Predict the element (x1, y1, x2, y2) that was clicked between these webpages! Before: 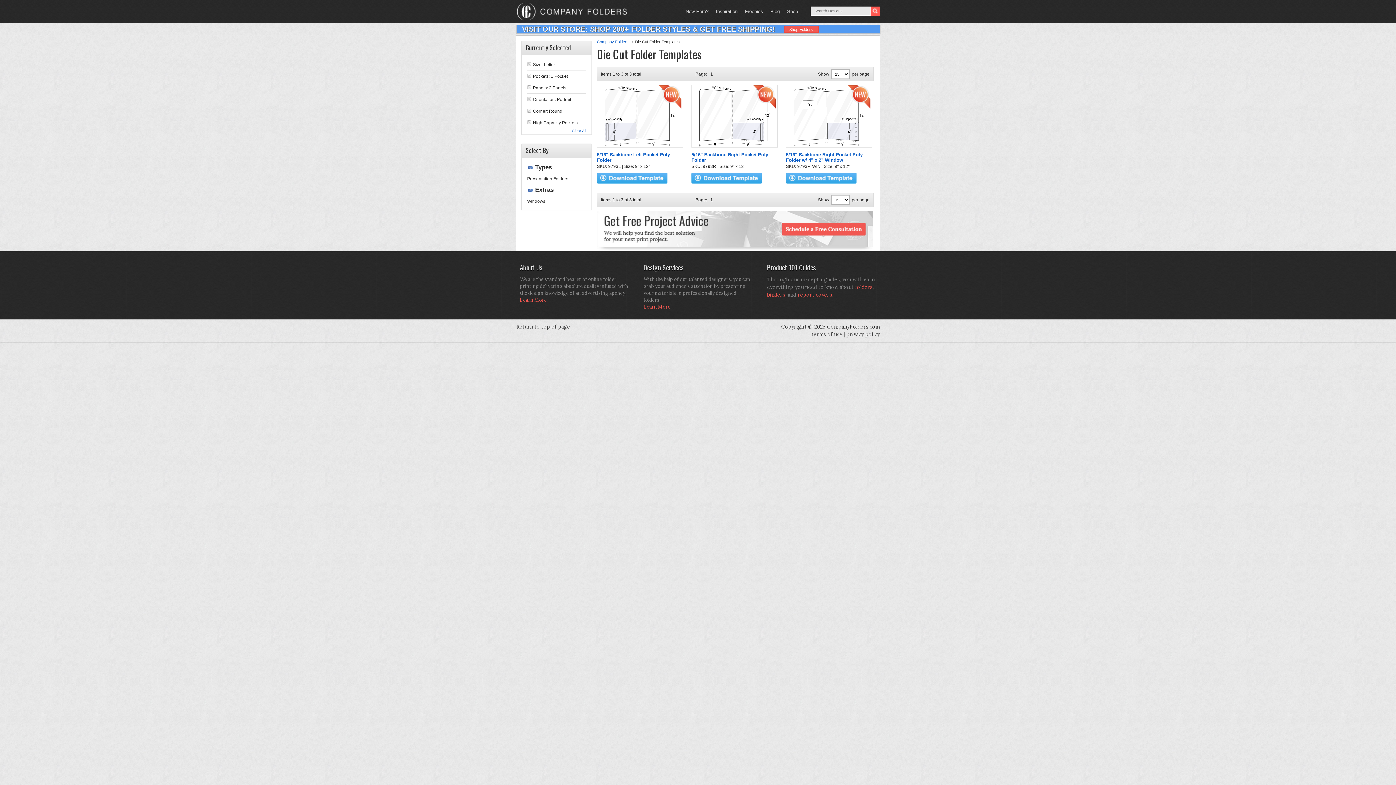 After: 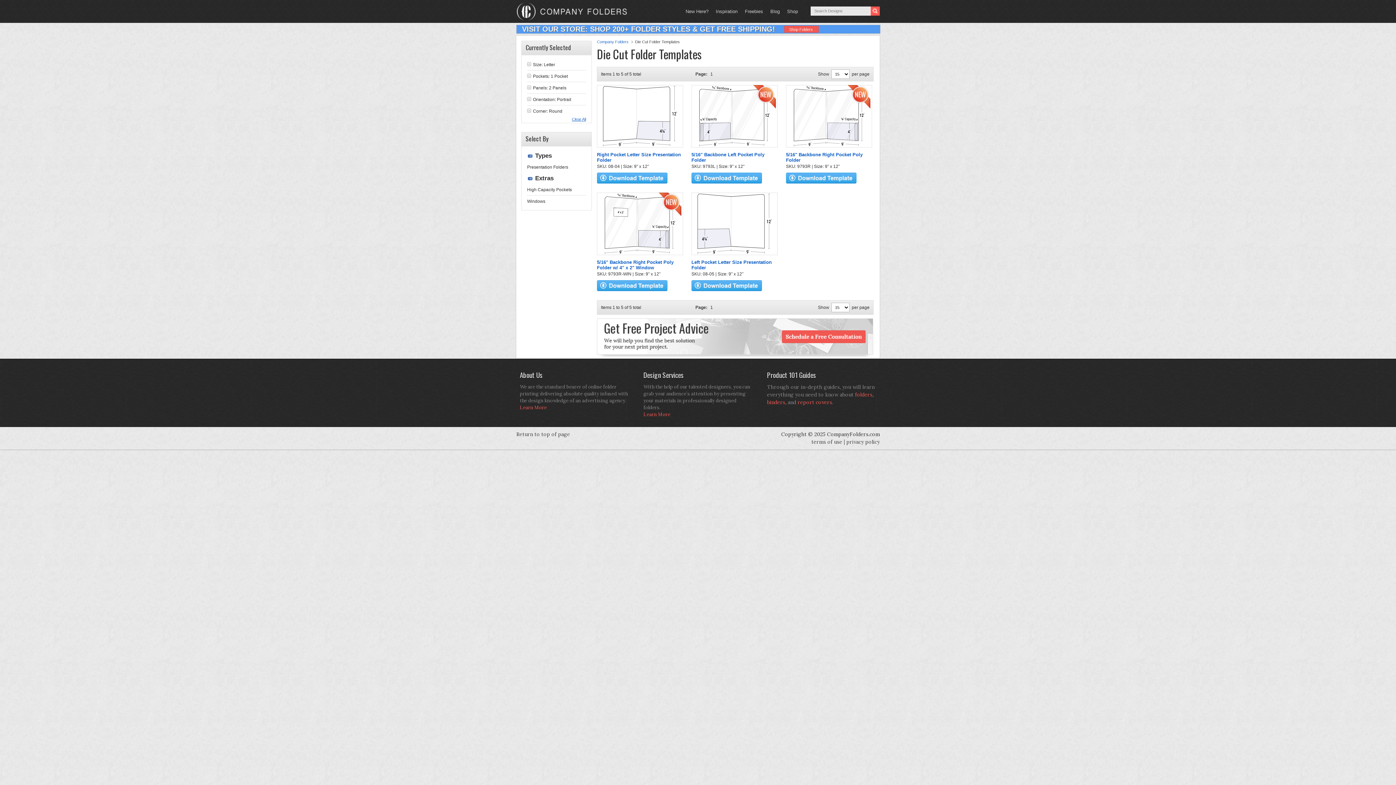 Action: bbox: (527, 120, 531, 124)